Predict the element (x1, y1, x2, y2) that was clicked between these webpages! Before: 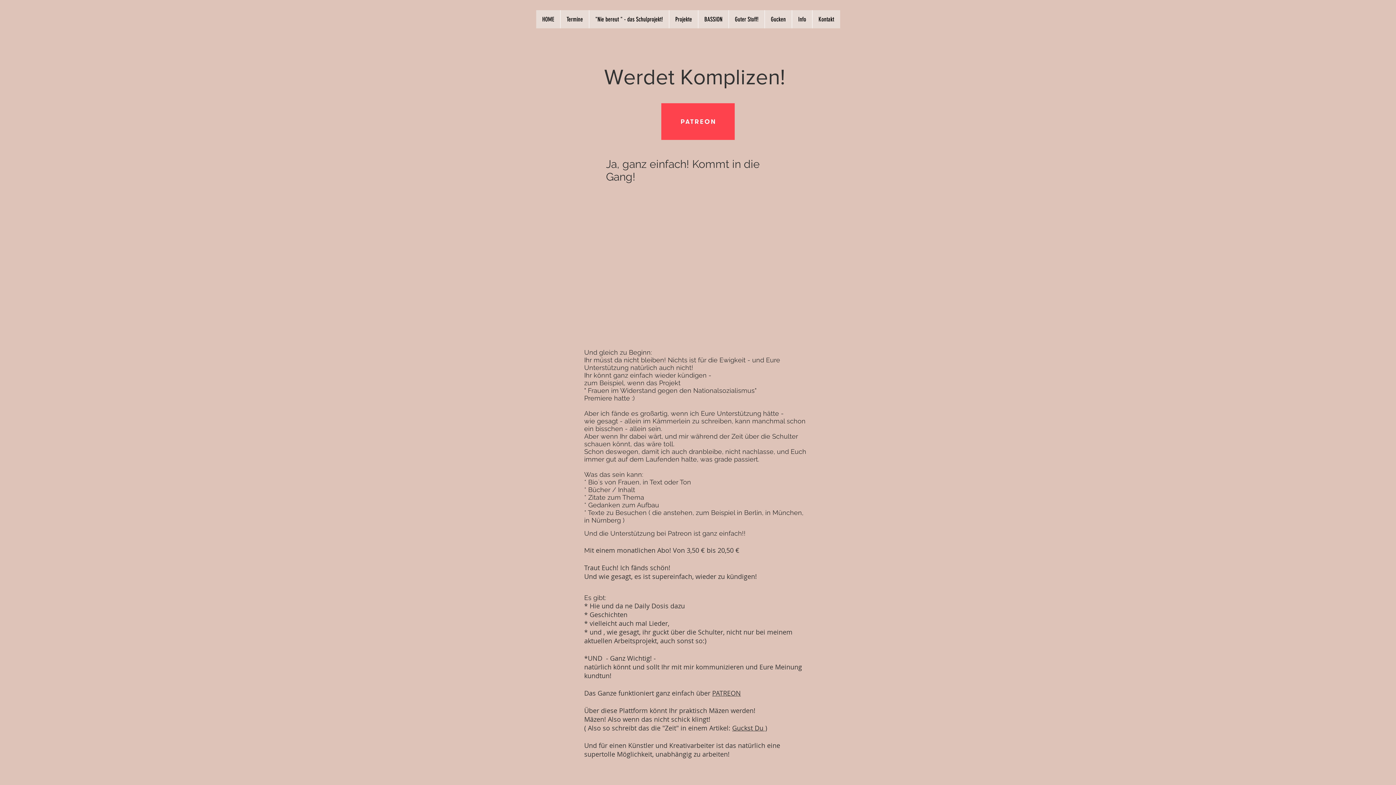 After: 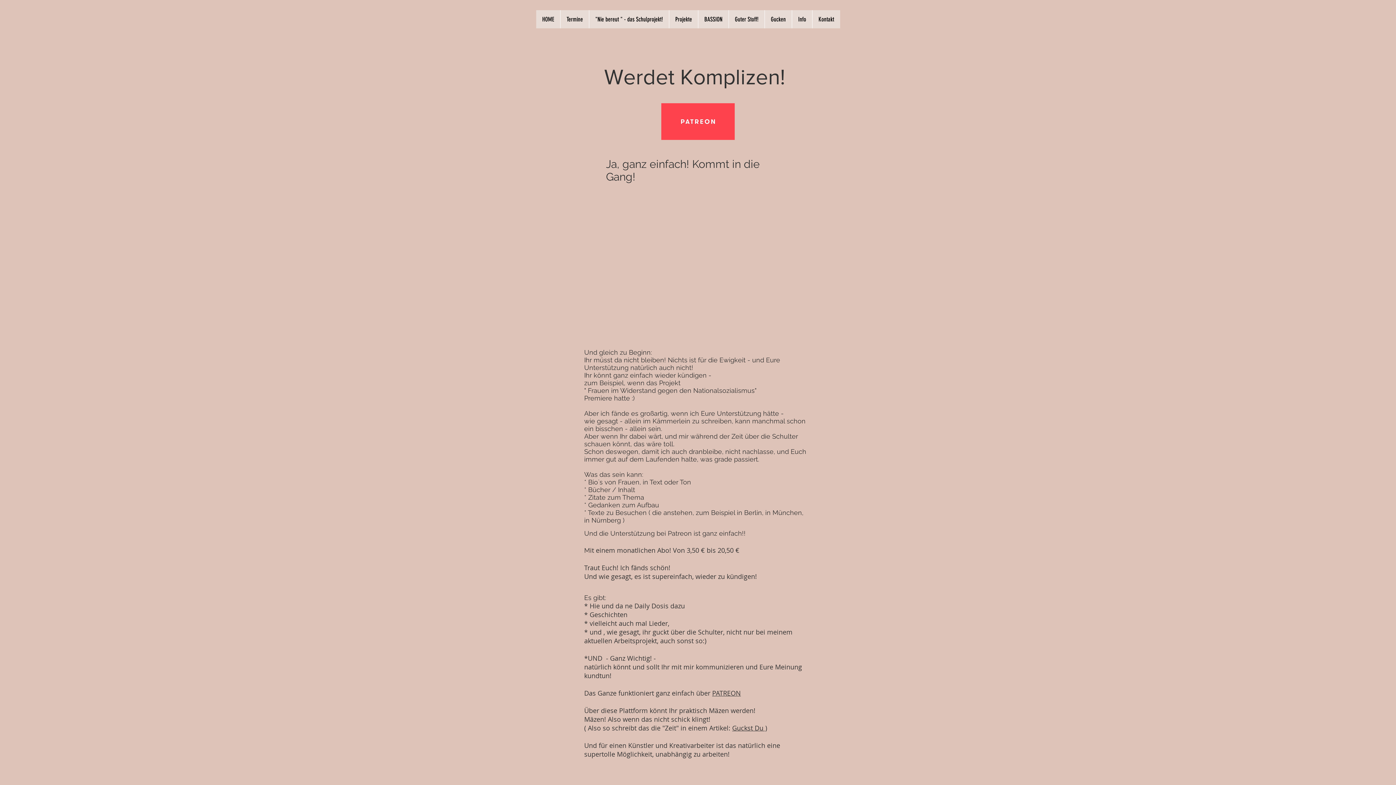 Action: bbox: (661, 103, 734, 140)